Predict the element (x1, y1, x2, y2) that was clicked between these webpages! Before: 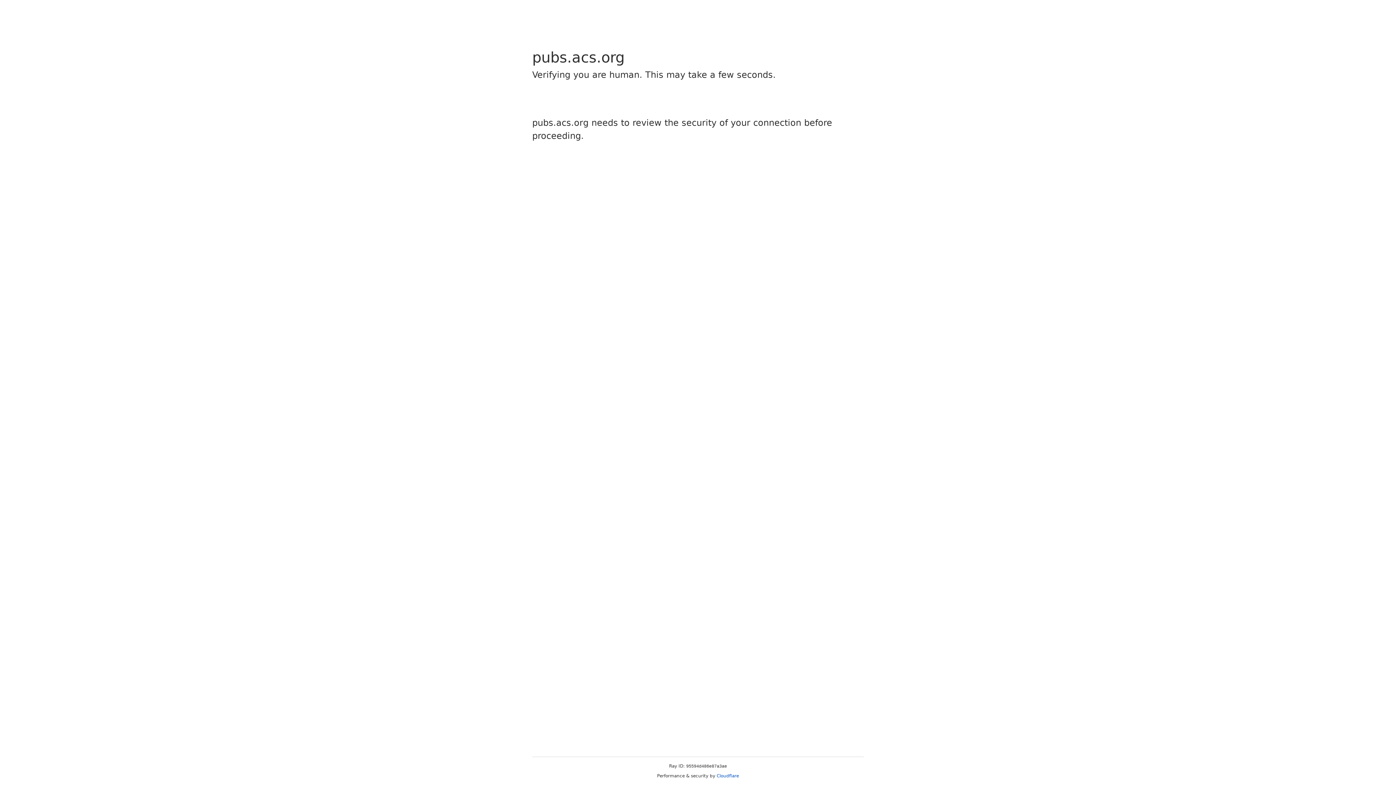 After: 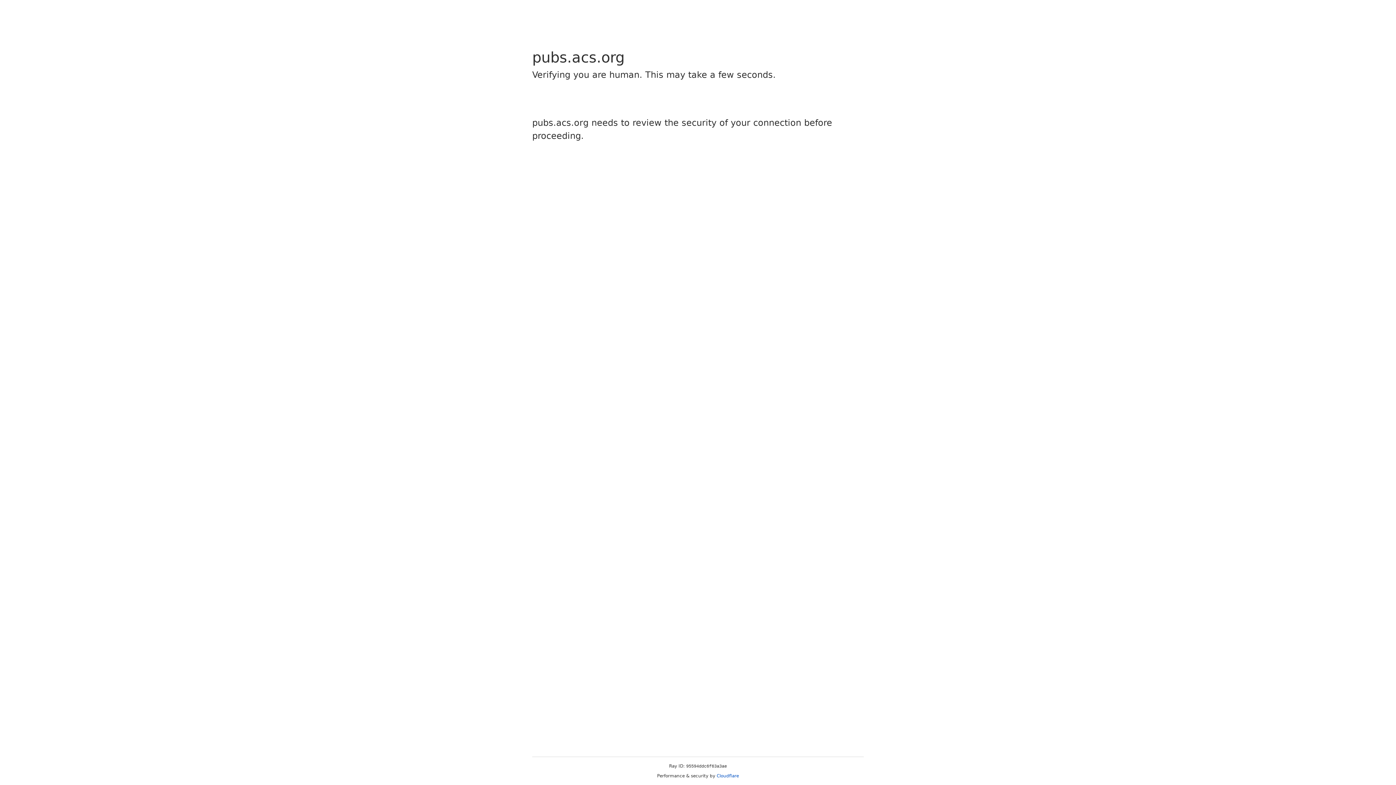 Action: bbox: (716, 773, 739, 778) label: Cloudflare